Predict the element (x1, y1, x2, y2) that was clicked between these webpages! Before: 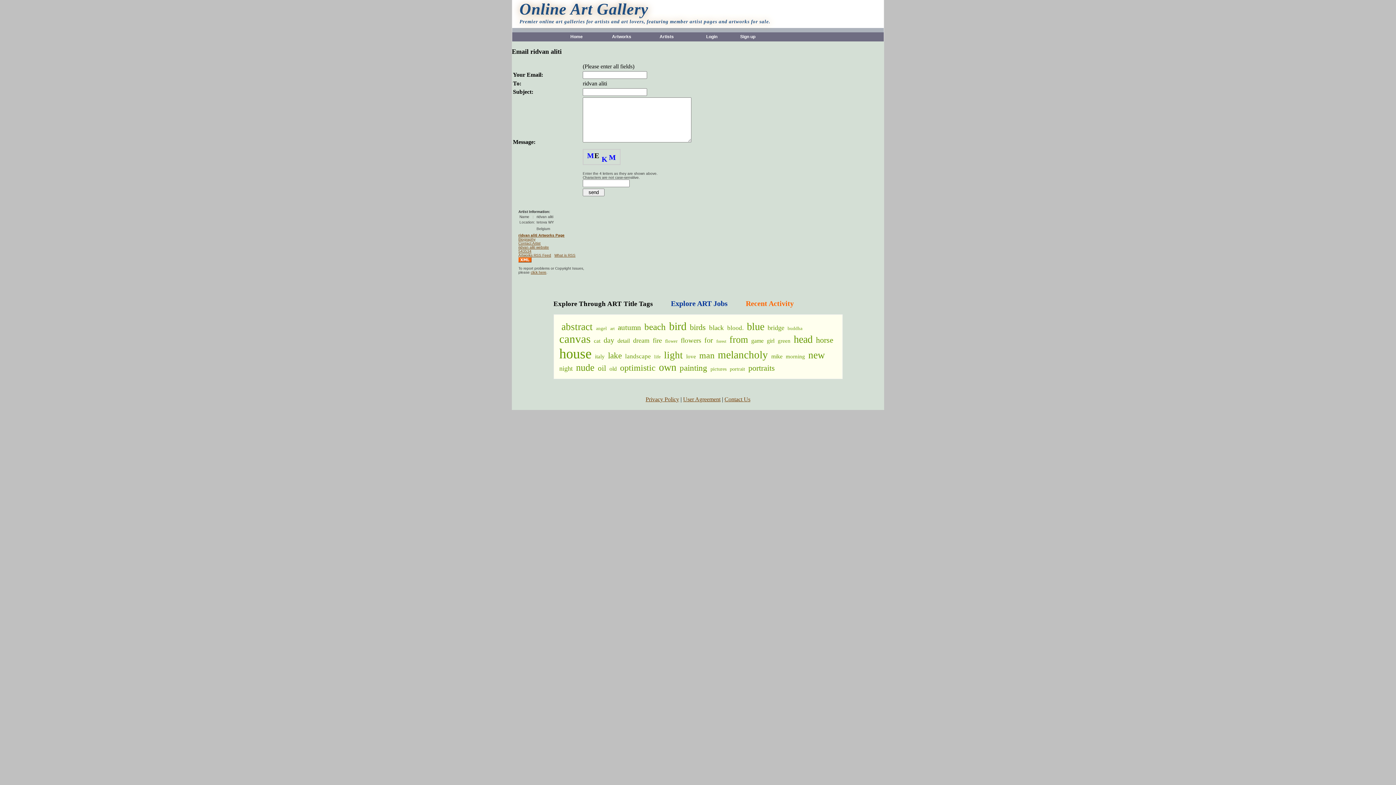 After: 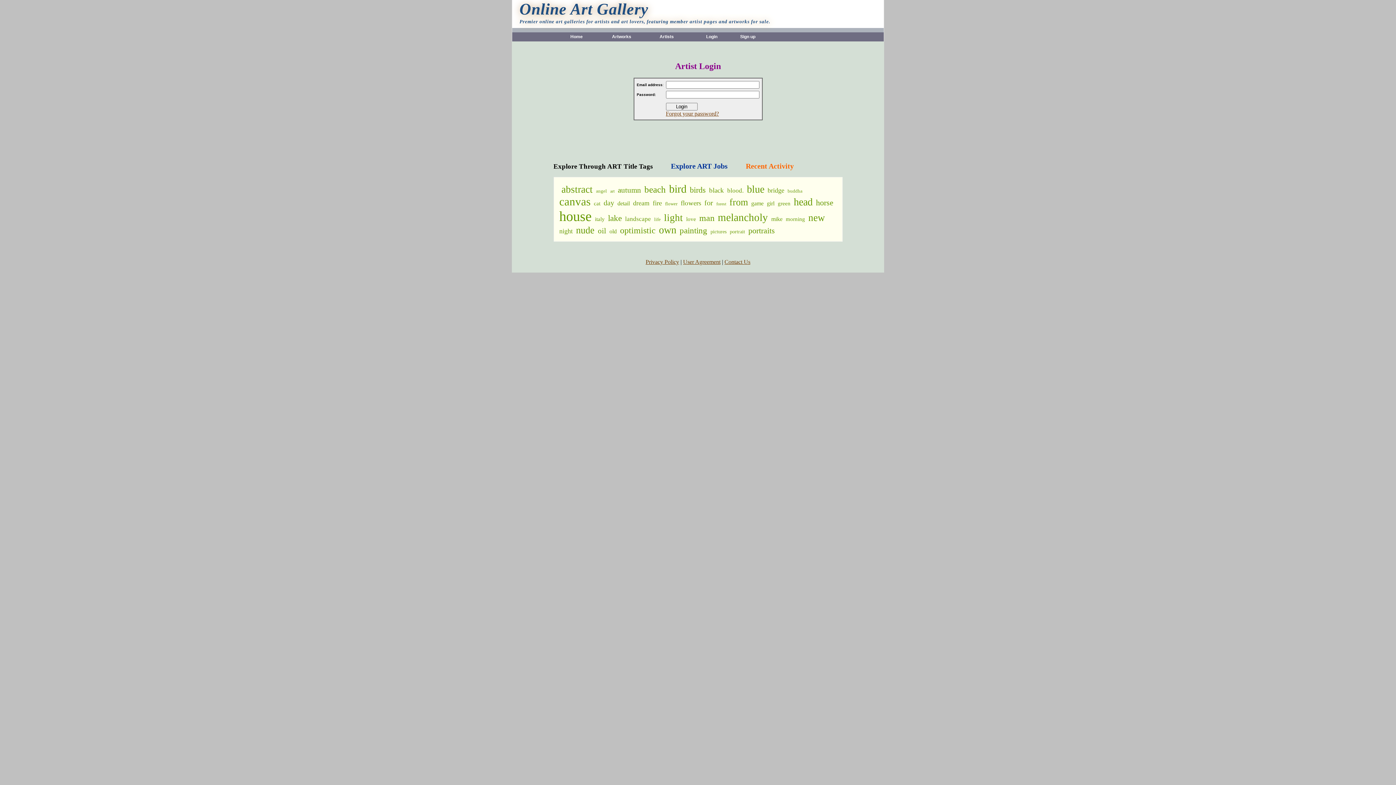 Action: bbox: (704, 34, 717, 39) label: Login